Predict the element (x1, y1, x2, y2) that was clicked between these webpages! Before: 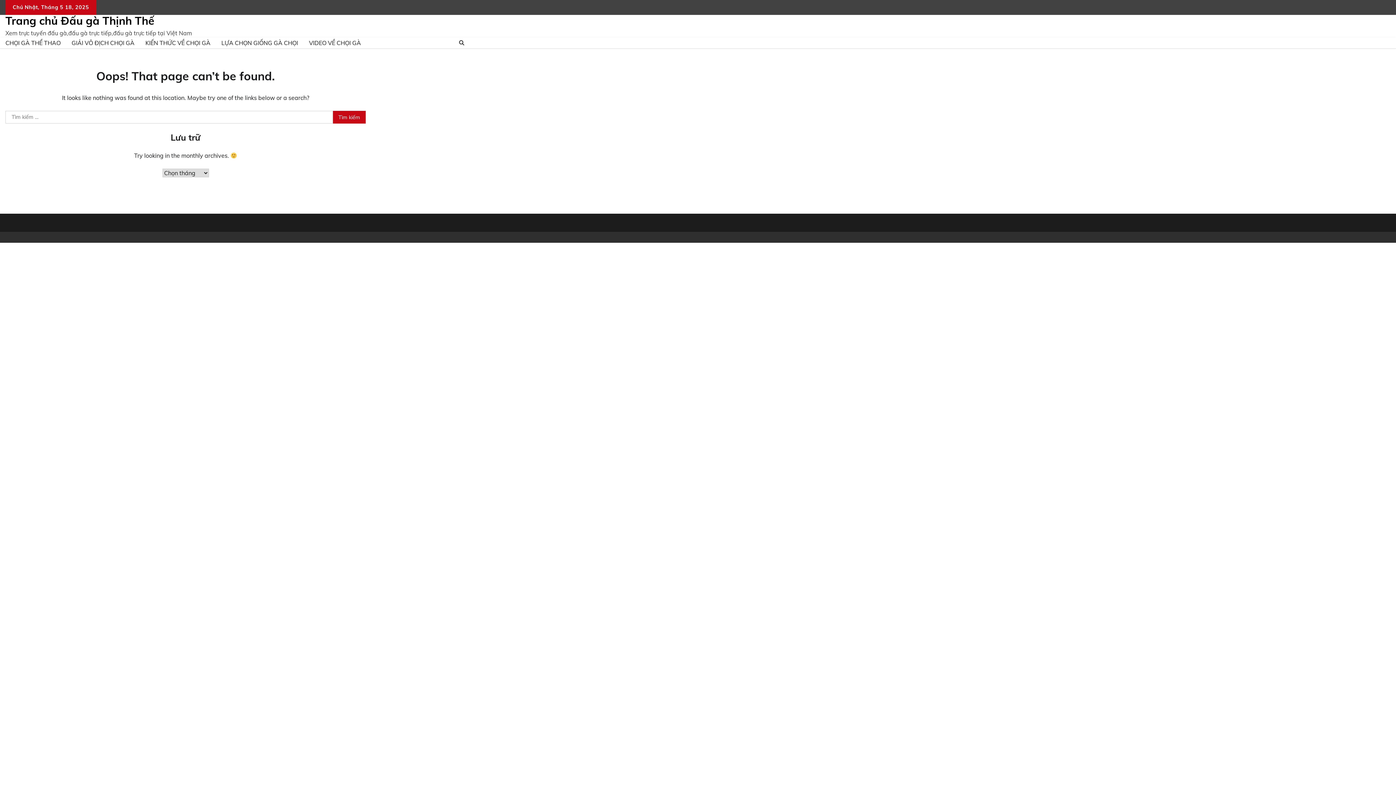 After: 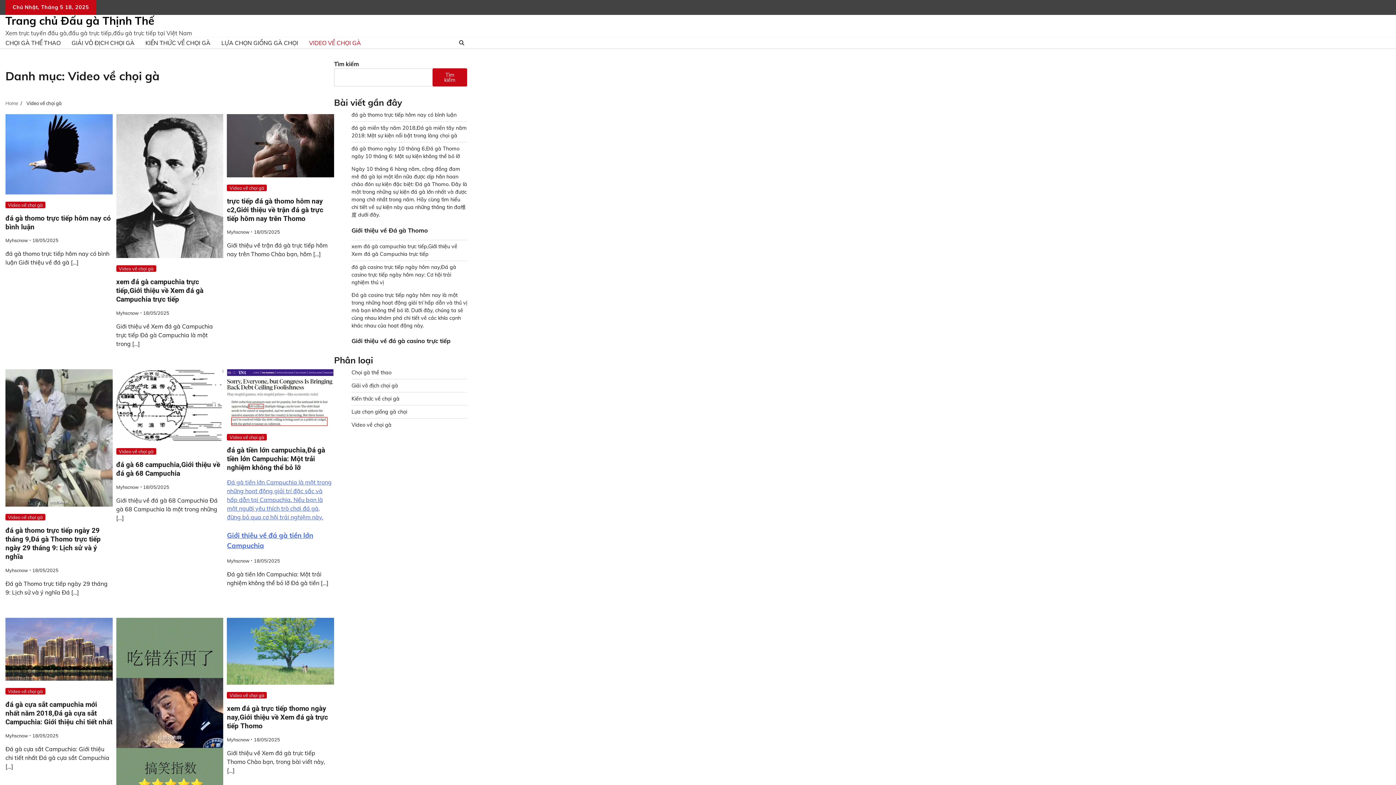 Action: label: VIDEO VỀ CHỌI GÀ bbox: (303, 33, 366, 52)